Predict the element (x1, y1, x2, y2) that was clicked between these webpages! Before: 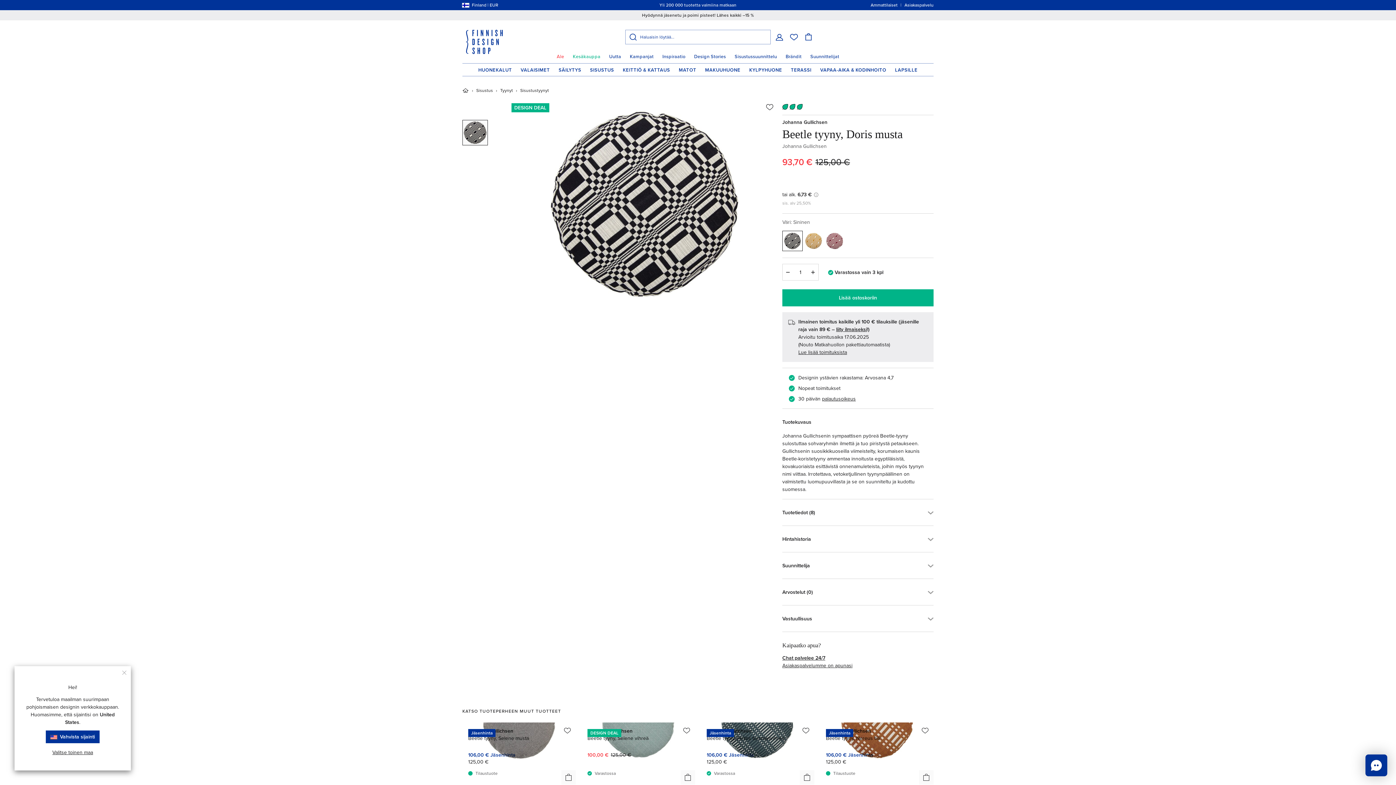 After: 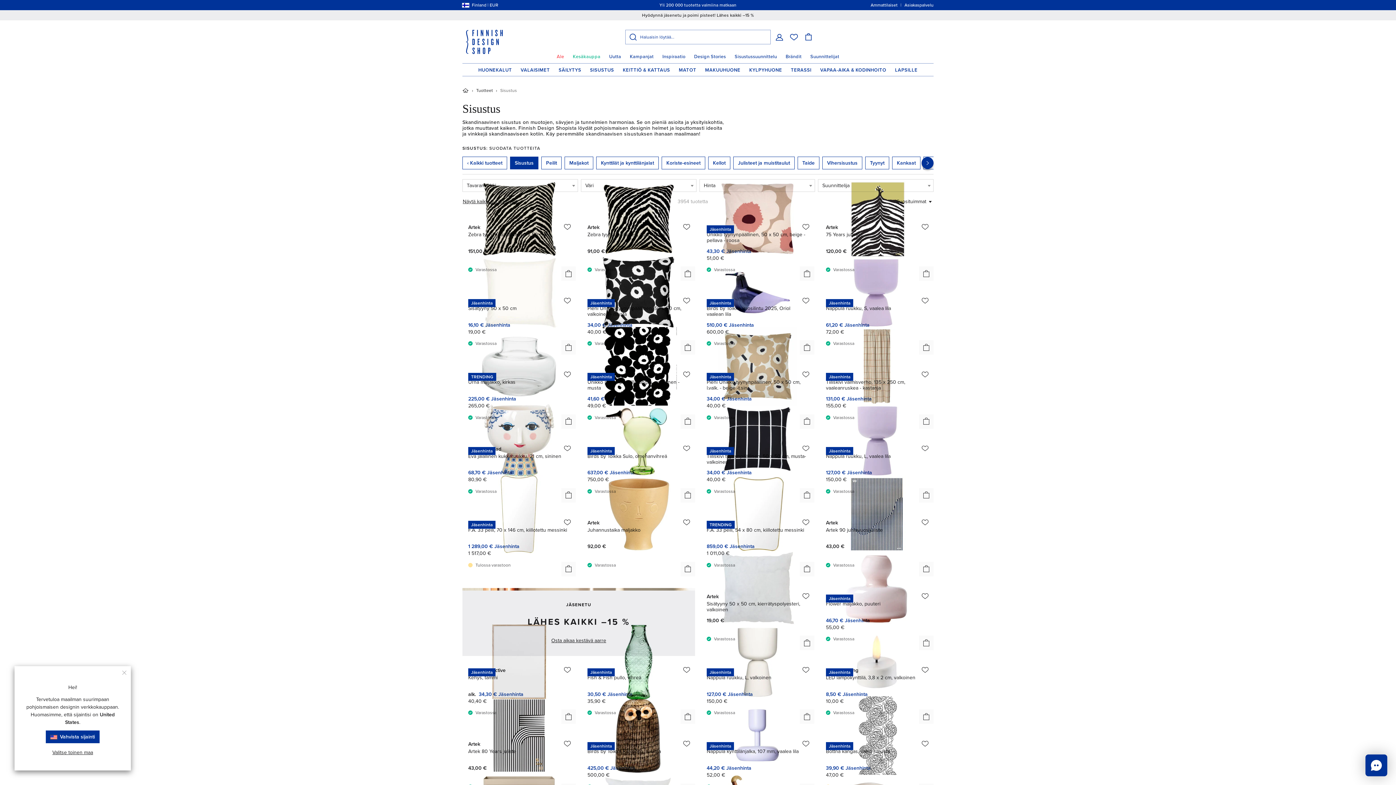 Action: label: SISUSTUS bbox: (585, 63, 618, 76)